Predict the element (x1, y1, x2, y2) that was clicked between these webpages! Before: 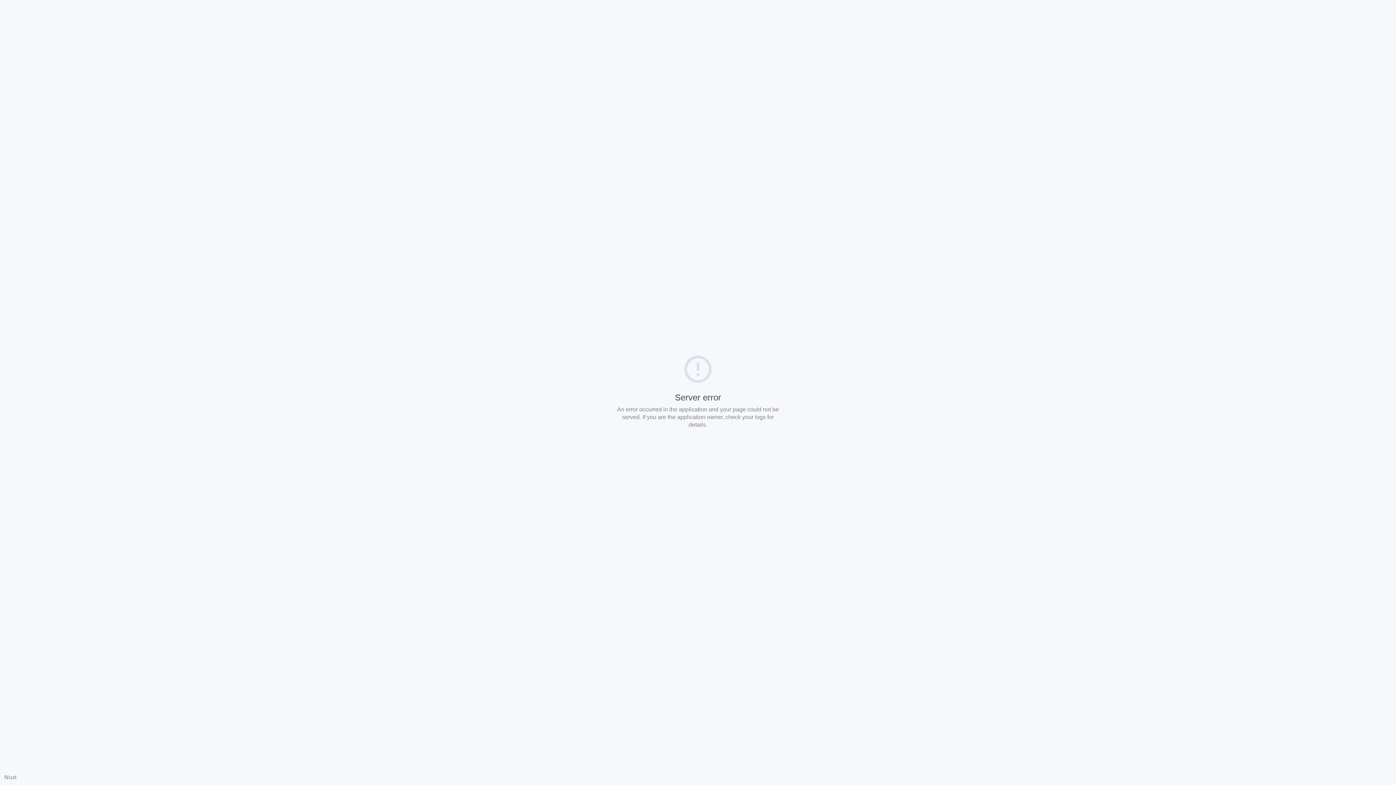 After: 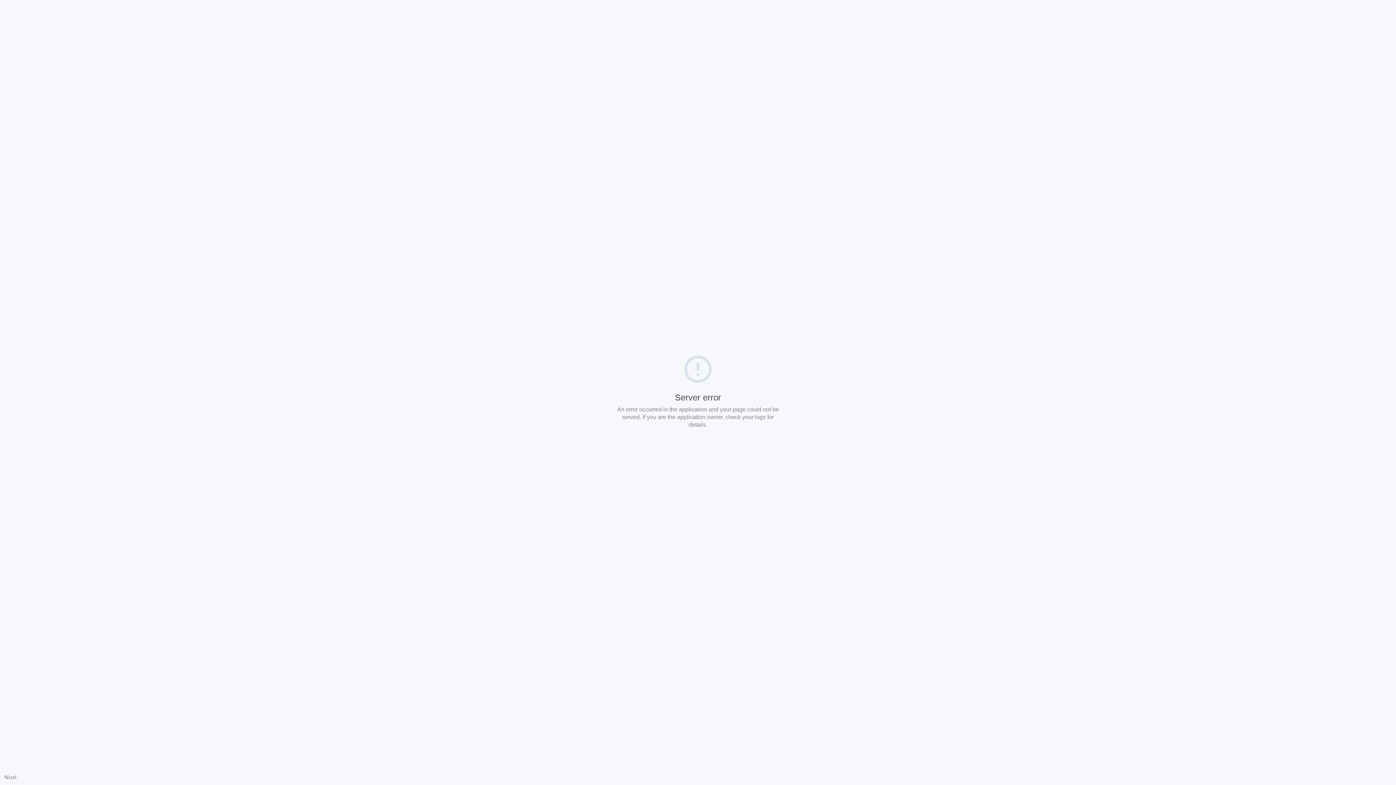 Action: bbox: (4, 774, 16, 780) label: Nuxt